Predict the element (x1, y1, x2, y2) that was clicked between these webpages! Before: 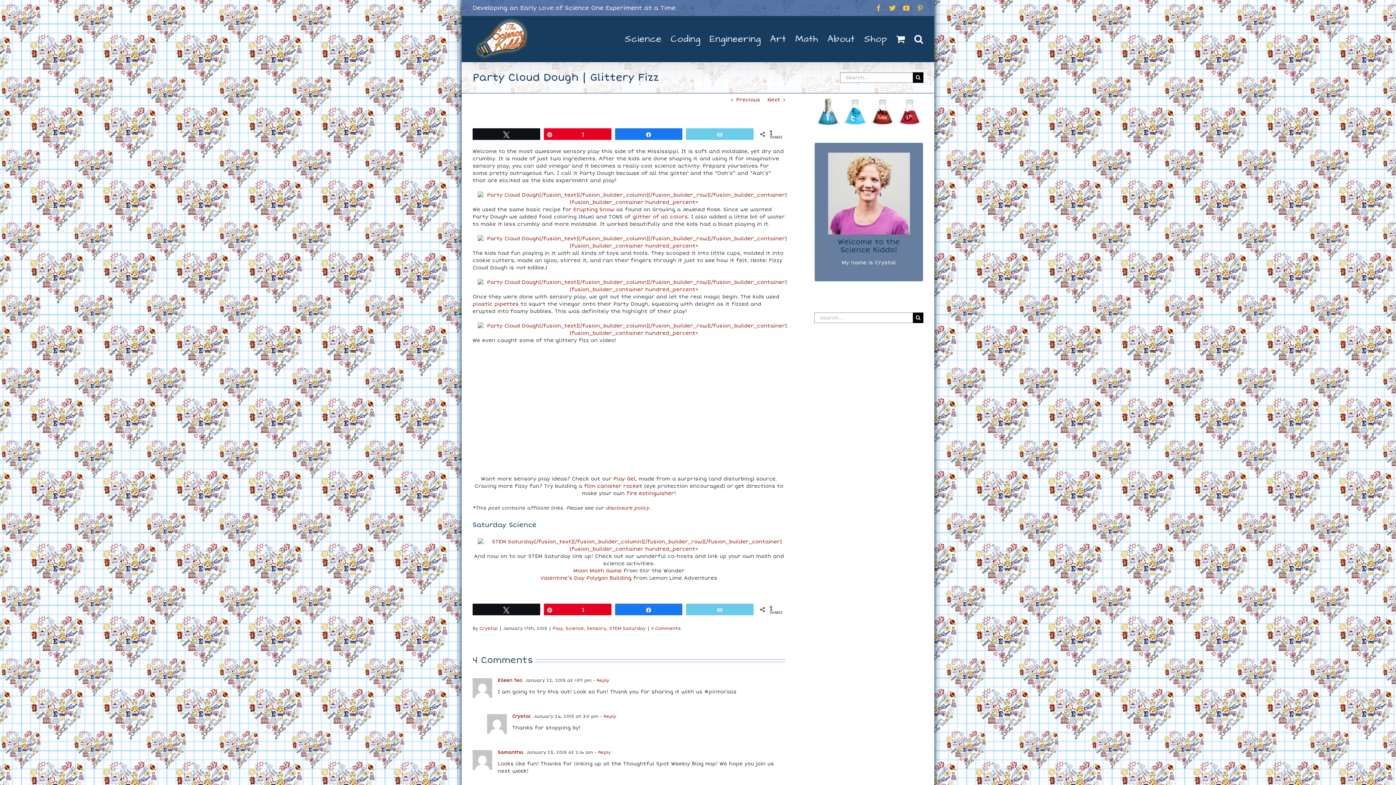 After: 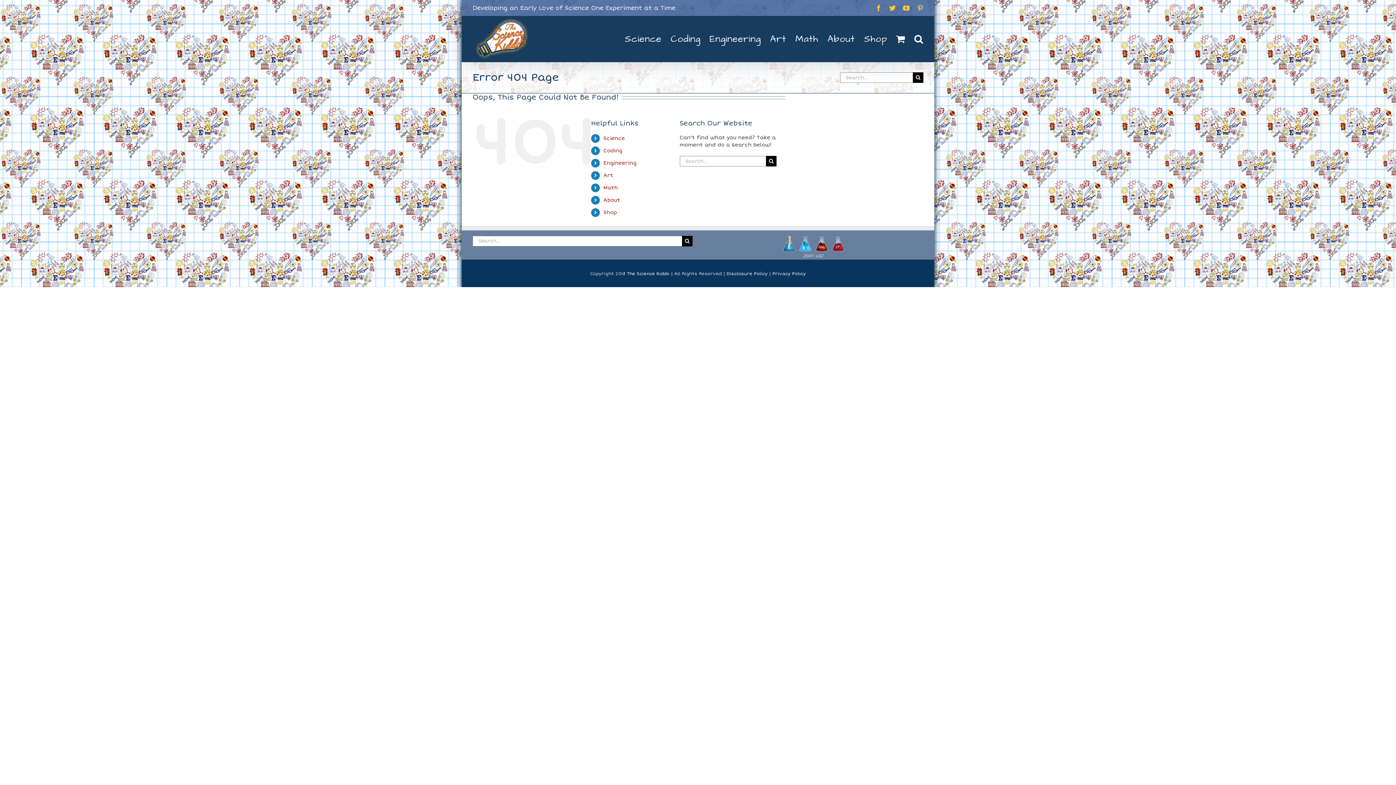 Action: label: Crystal bbox: (512, 714, 530, 719)